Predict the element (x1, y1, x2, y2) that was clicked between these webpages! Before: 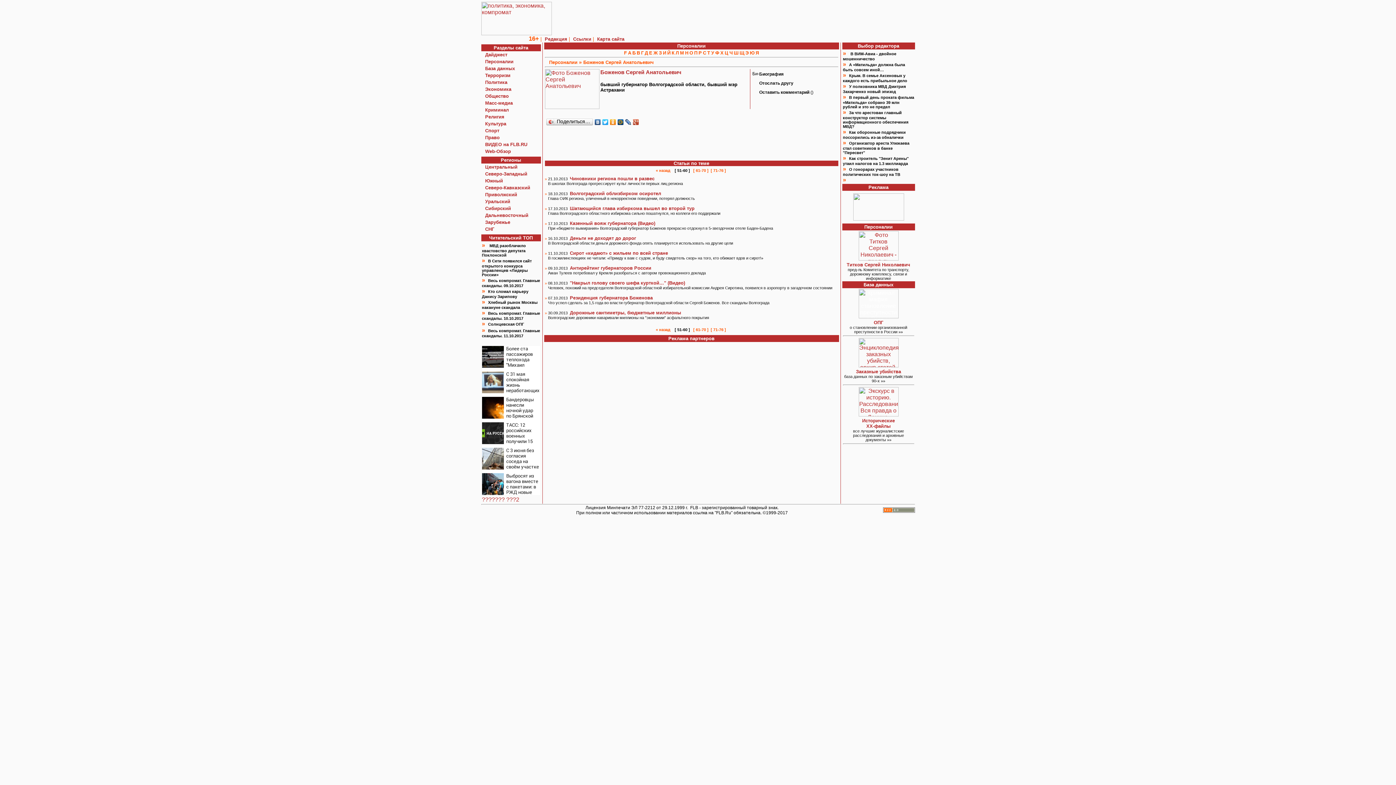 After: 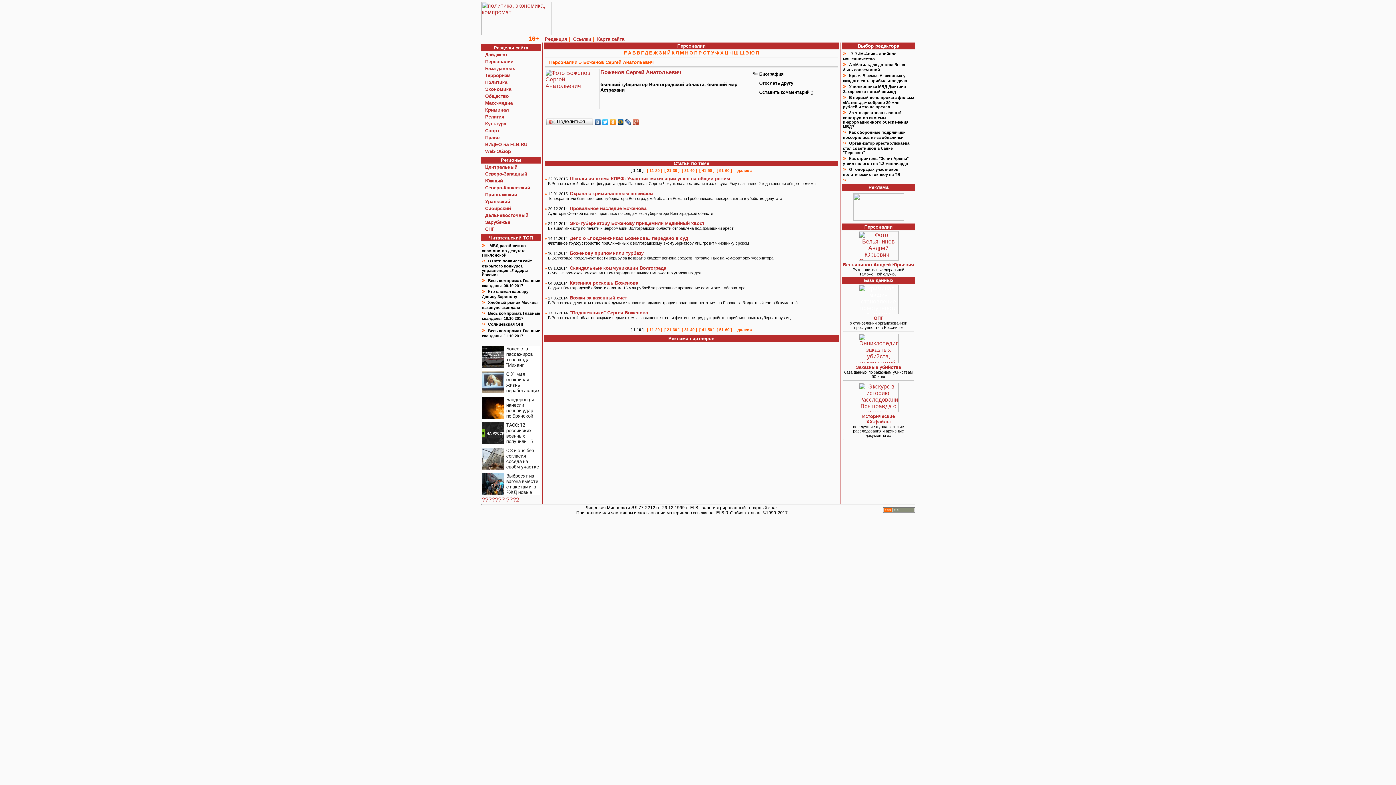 Action: label: « назад bbox: (656, 327, 670, 332)